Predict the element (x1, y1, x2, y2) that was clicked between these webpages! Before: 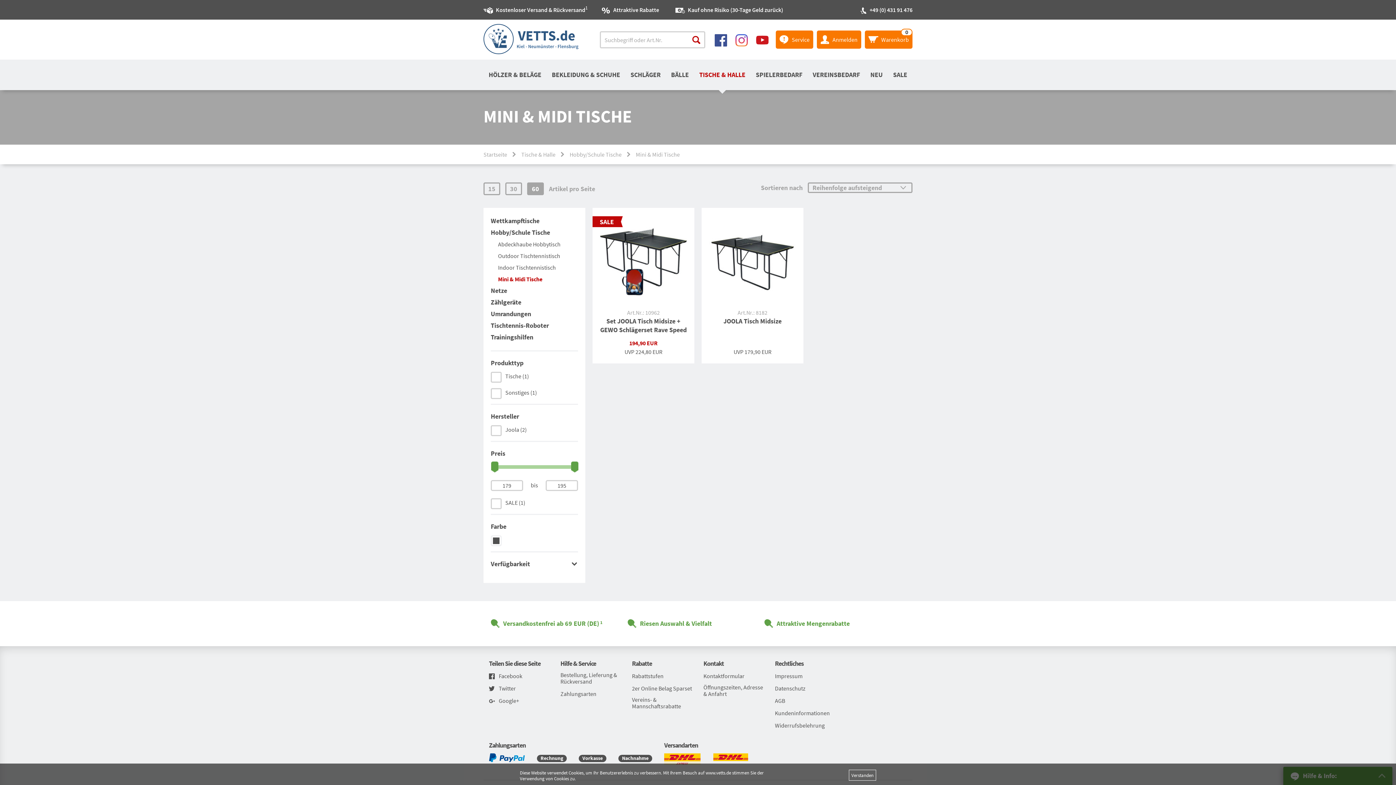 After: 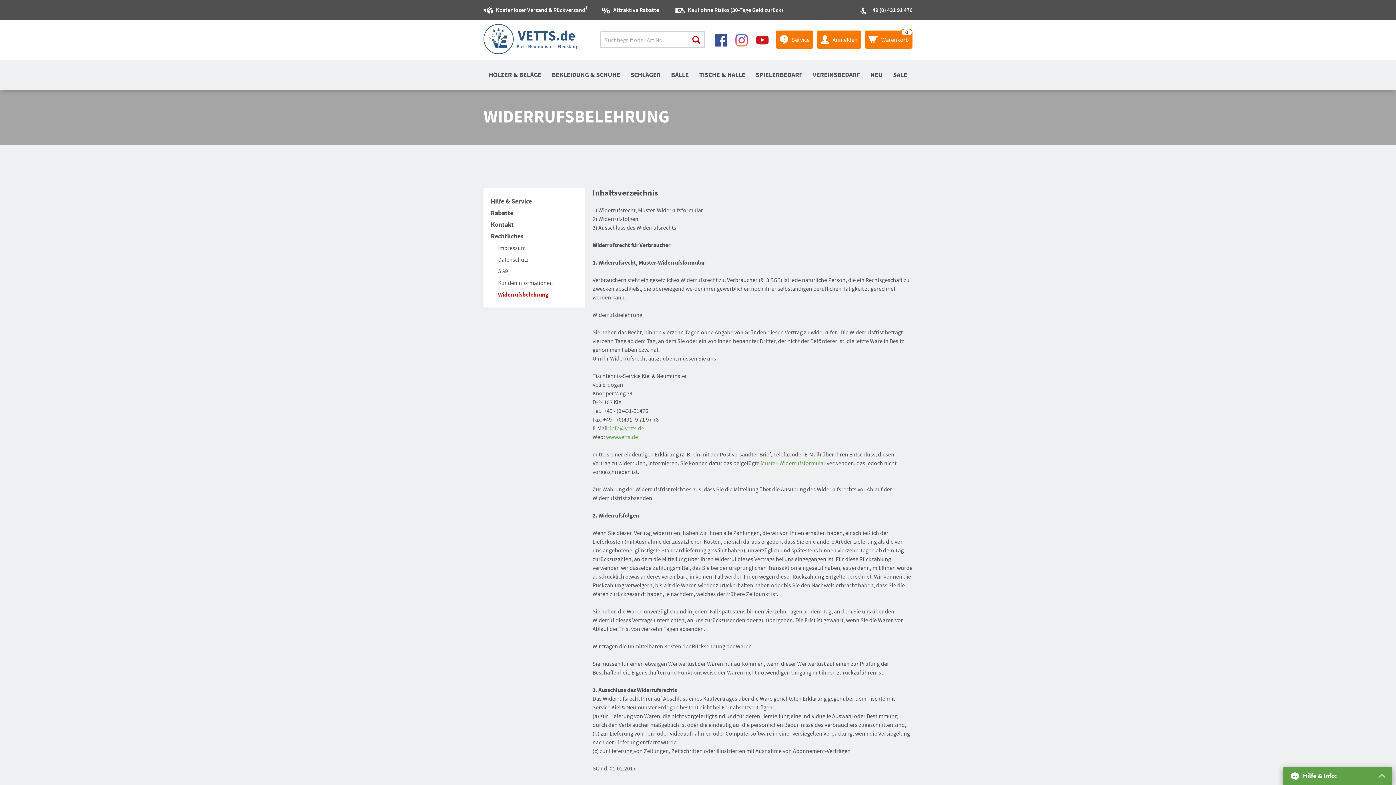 Action: bbox: (775, 722, 824, 729) label: Widerrufsbelehrung